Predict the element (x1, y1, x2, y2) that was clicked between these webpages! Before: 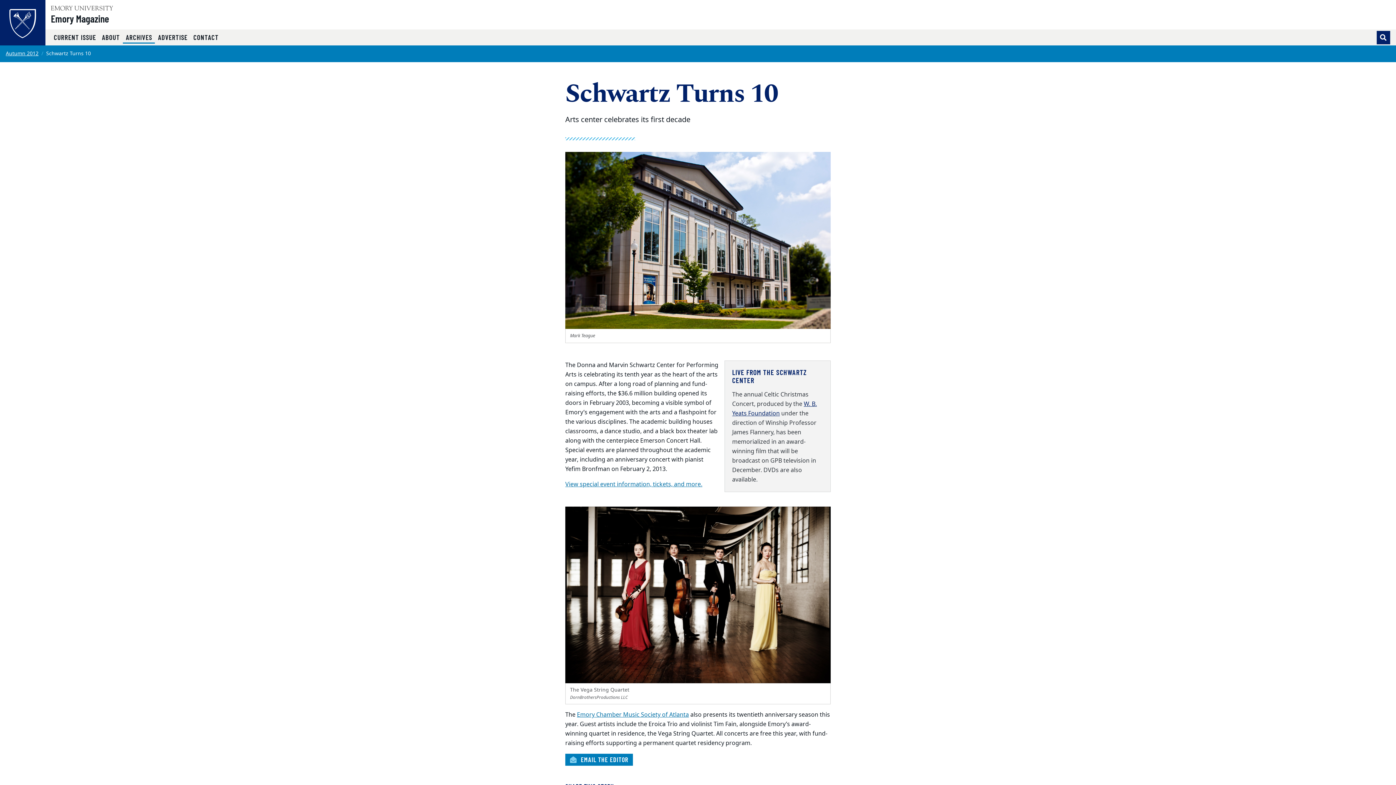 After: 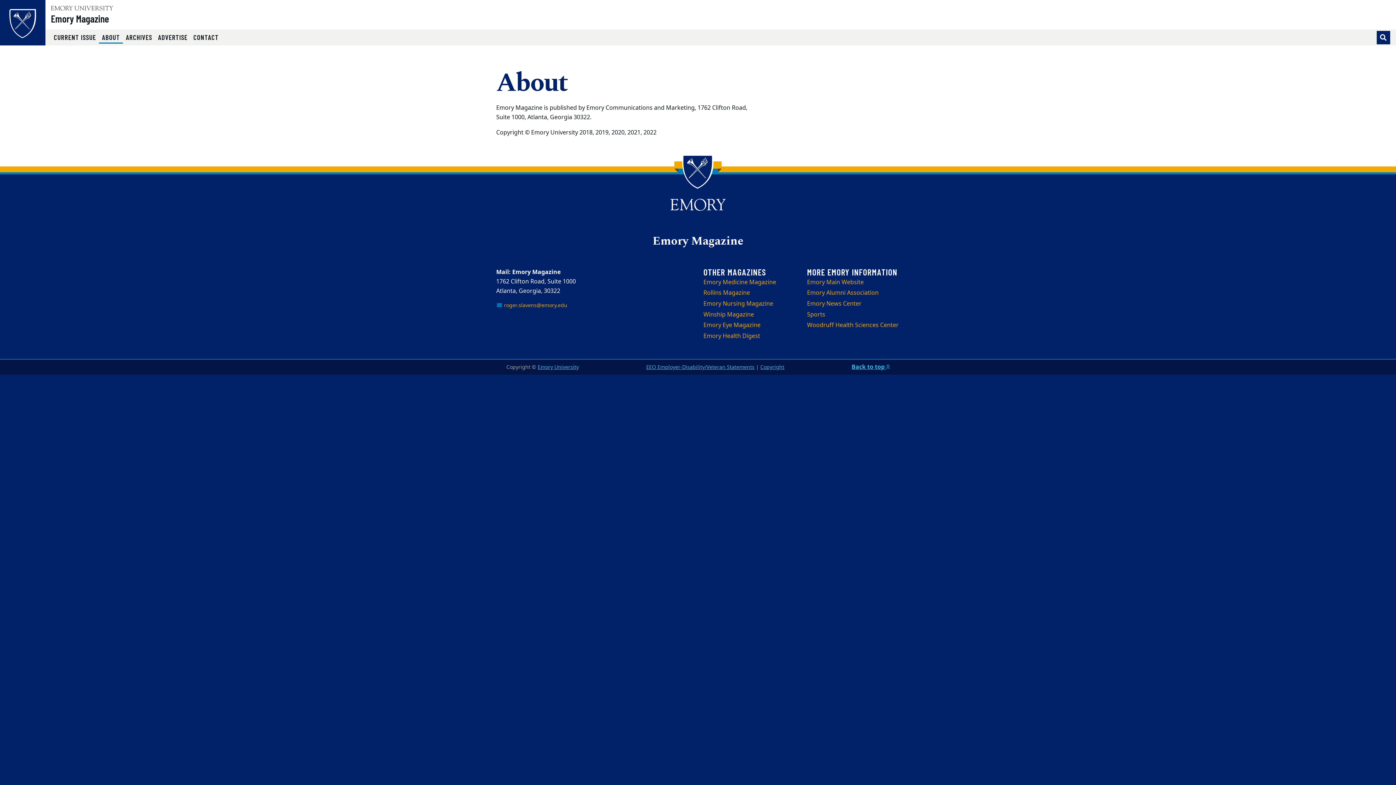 Action: label: ABOUT bbox: (98, 31, 122, 43)